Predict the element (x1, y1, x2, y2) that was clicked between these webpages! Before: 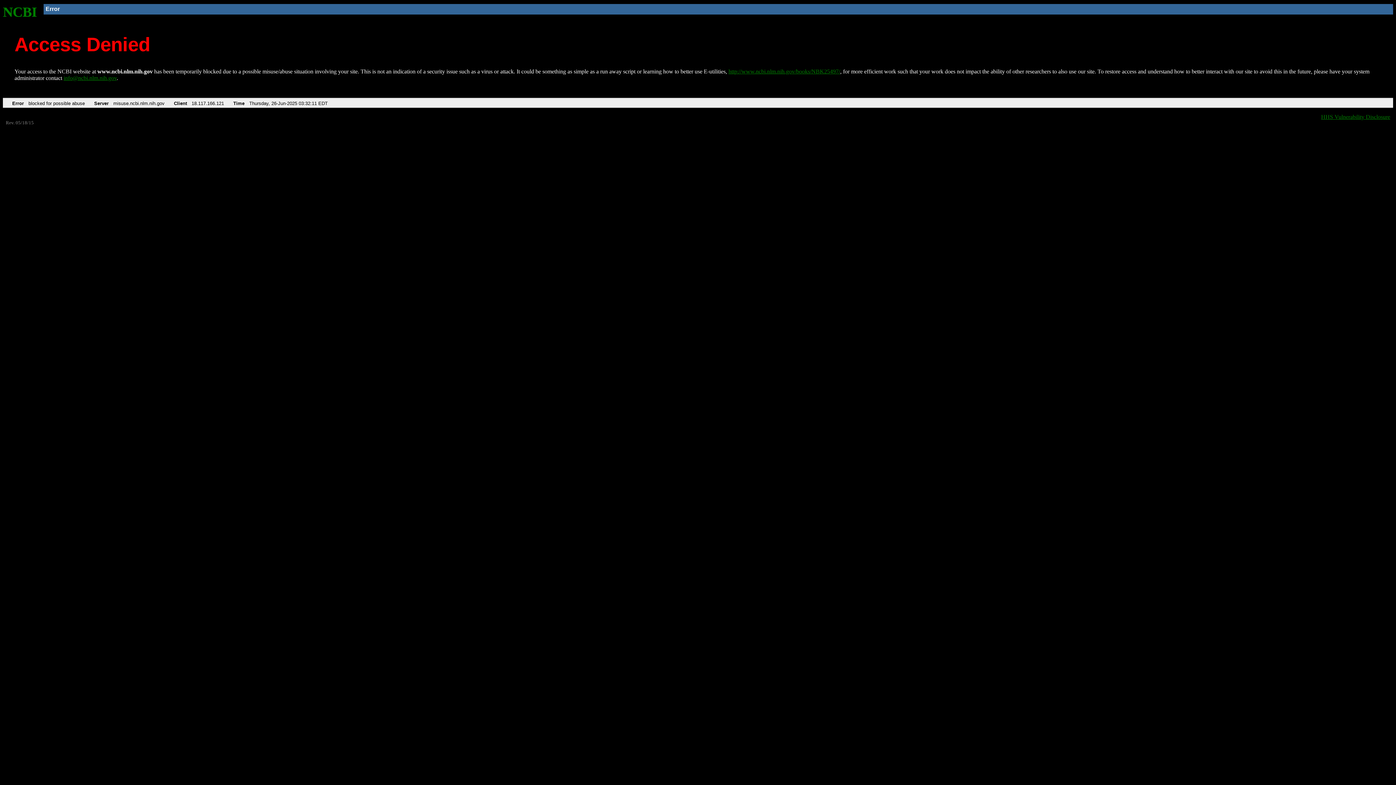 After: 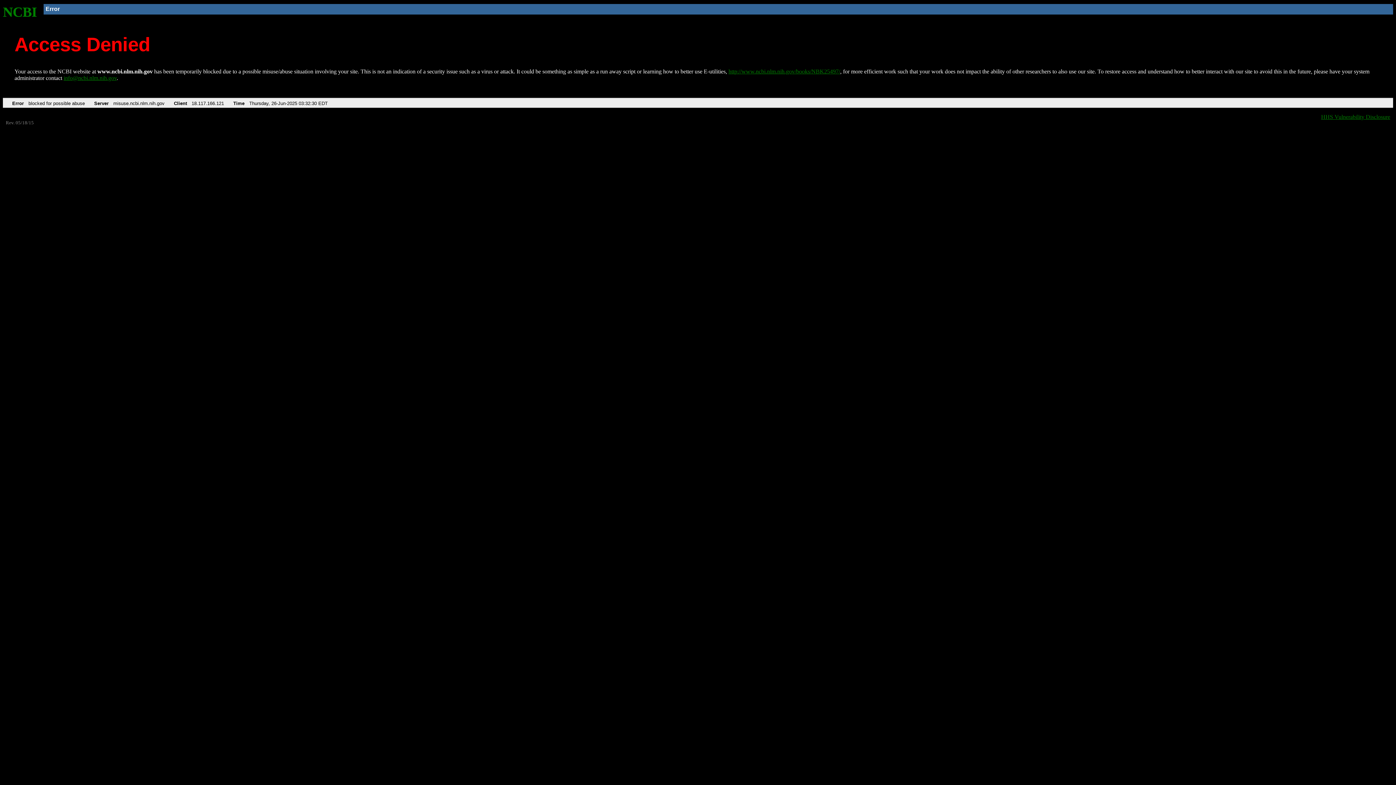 Action: label: NCBI bbox: (2, 4, 37, 19)